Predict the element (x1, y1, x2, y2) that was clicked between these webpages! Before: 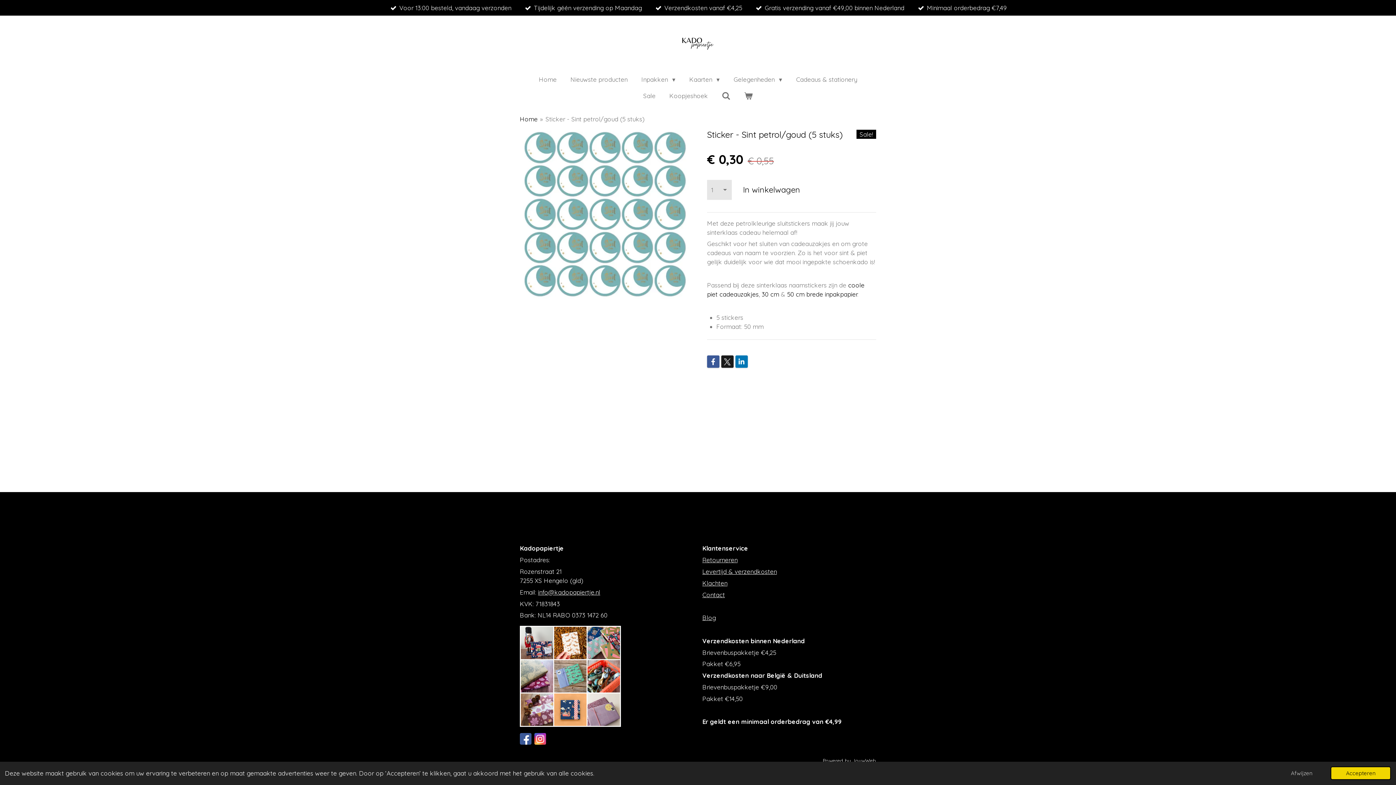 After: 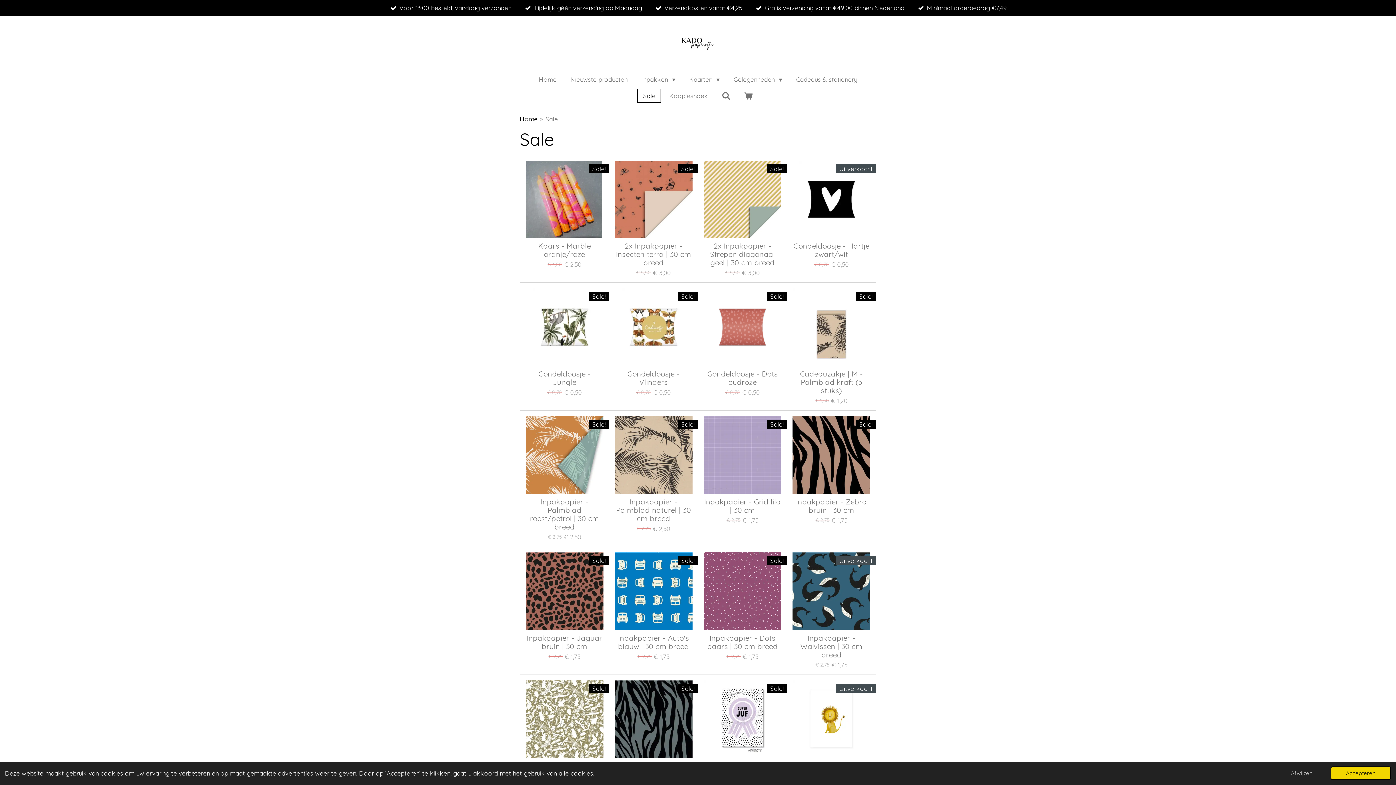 Action: label: Sale bbox: (638, 89, 660, 102)